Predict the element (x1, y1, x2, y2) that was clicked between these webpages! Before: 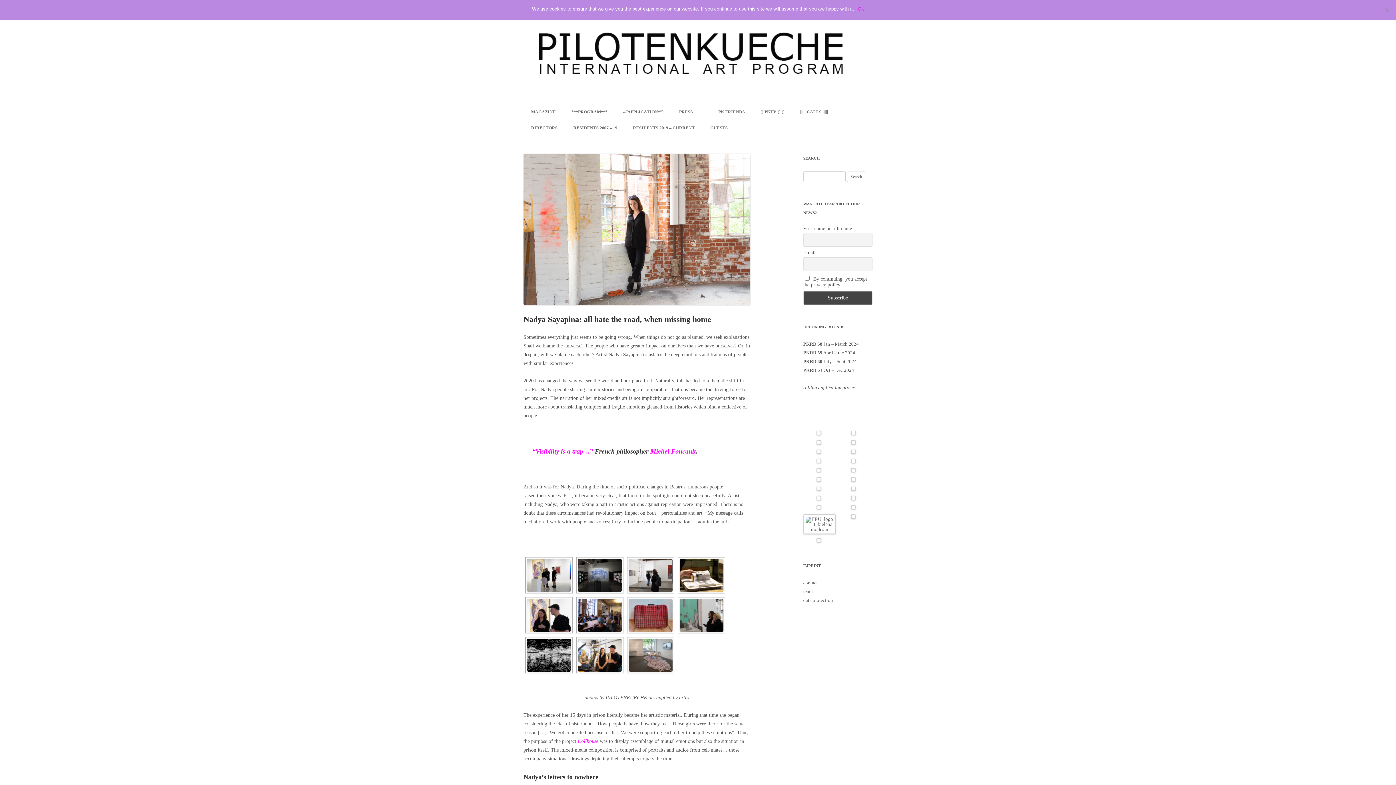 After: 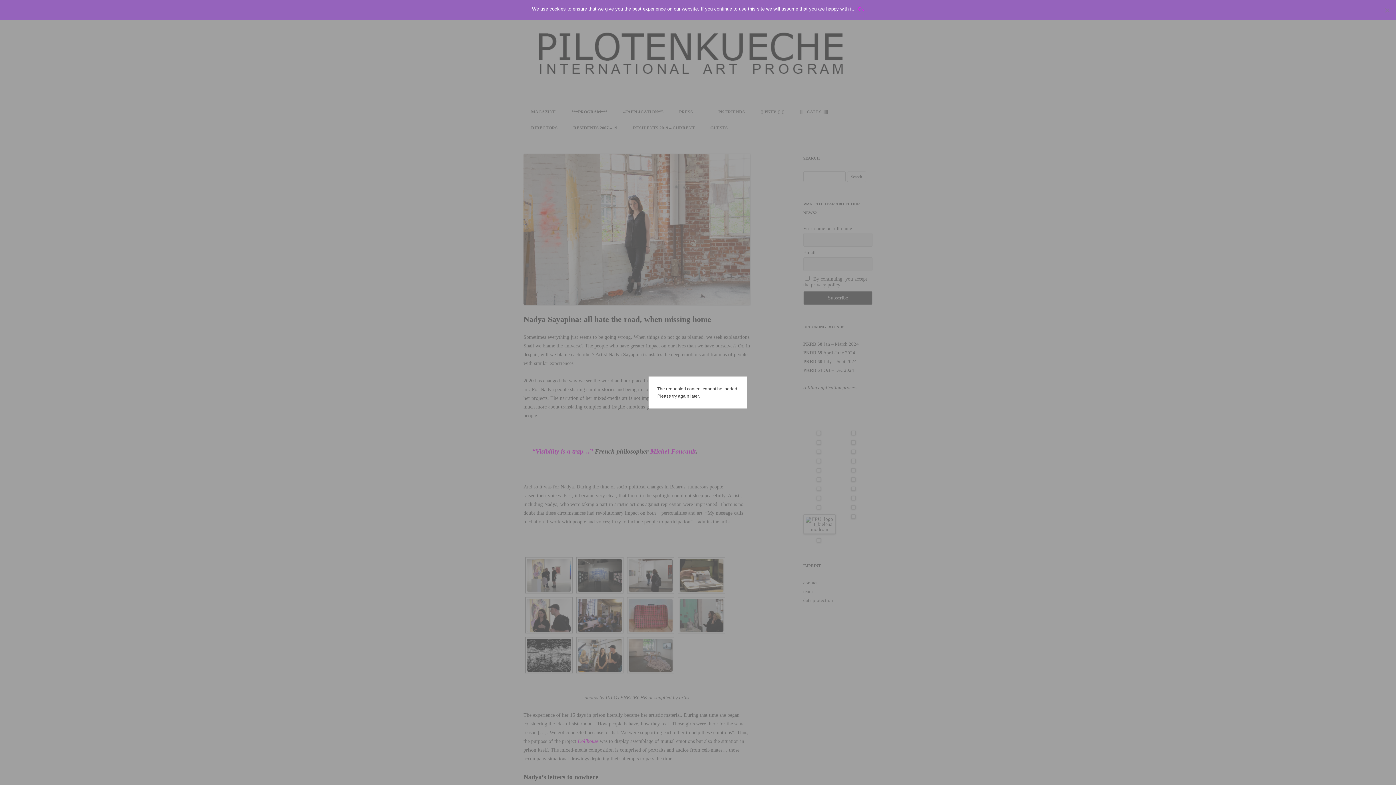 Action: bbox: (527, 599, 570, 632)